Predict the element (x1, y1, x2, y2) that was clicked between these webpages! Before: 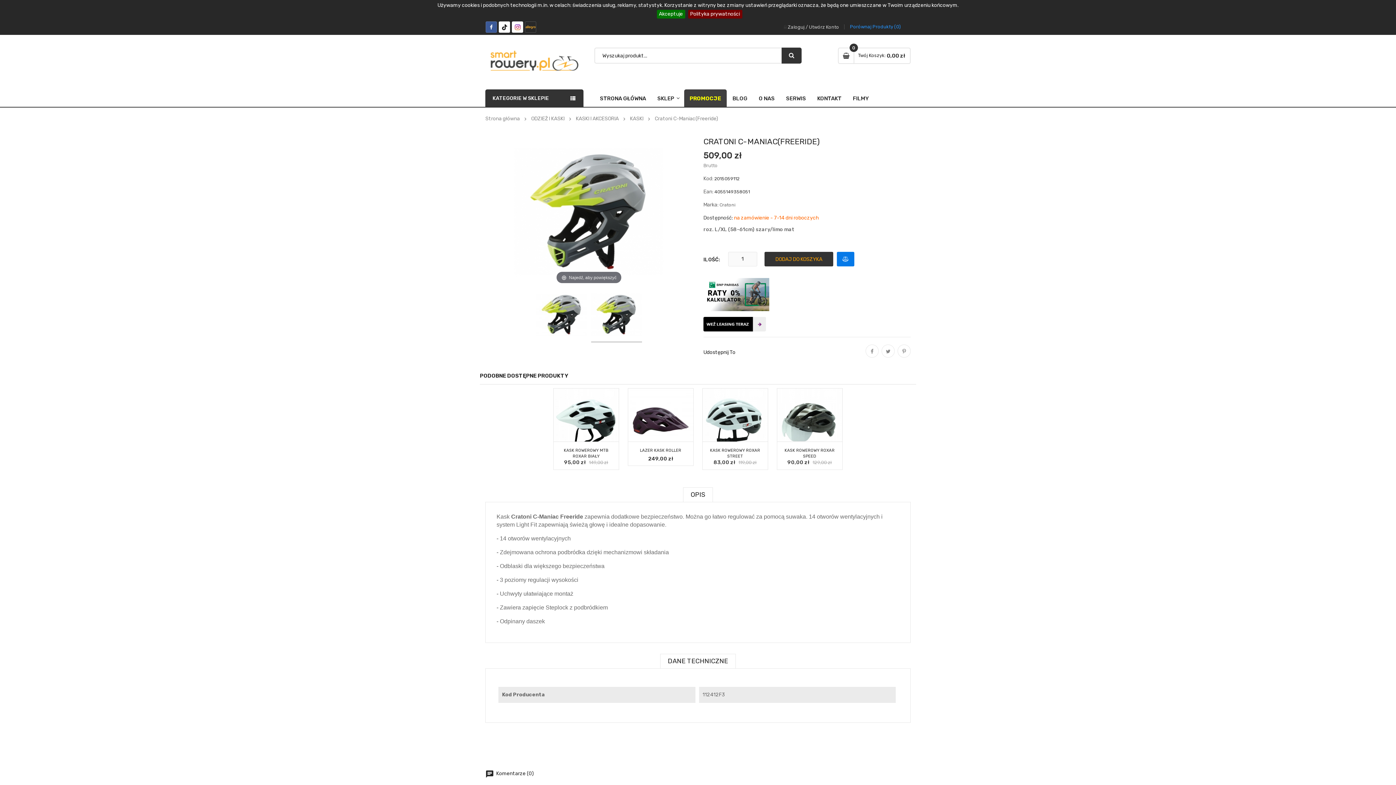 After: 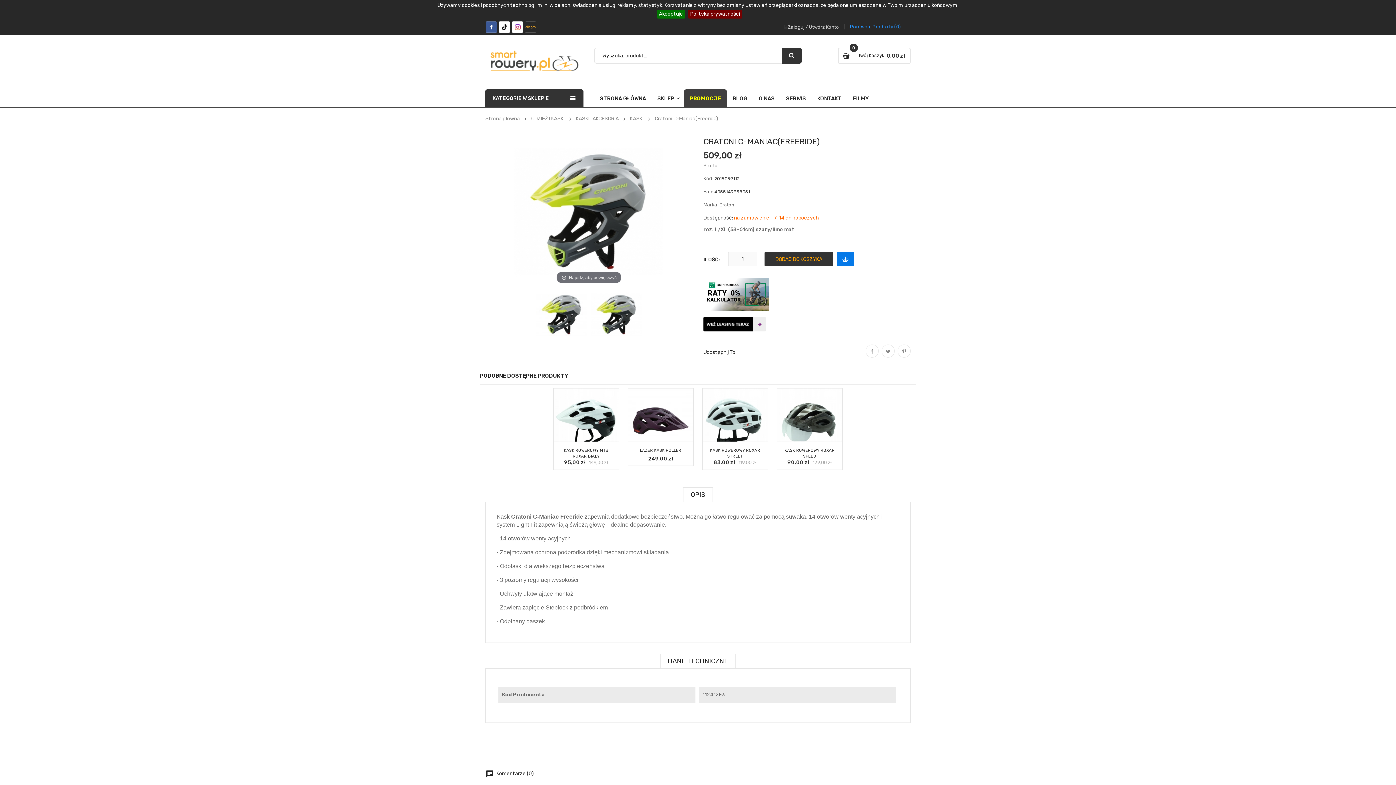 Action: bbox: (703, 320, 766, 326)